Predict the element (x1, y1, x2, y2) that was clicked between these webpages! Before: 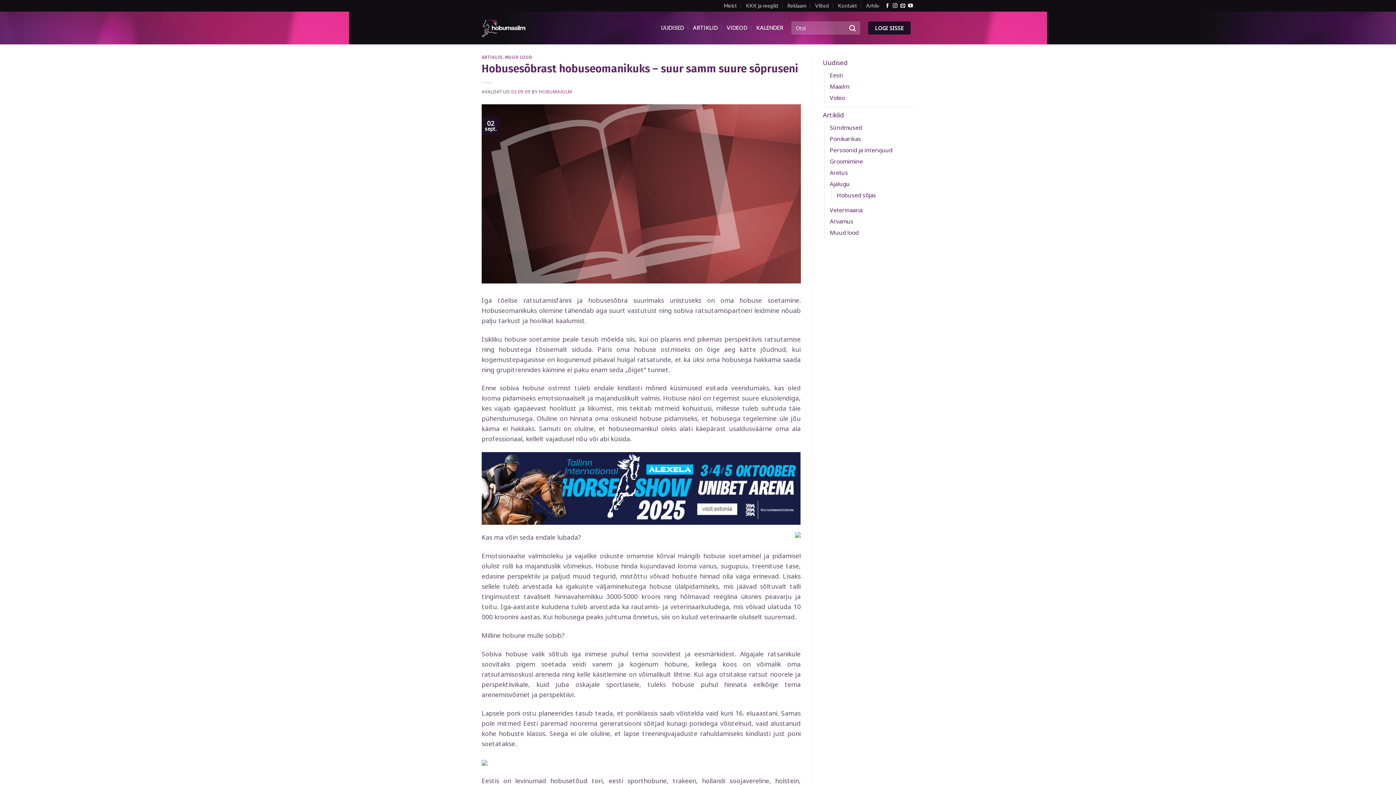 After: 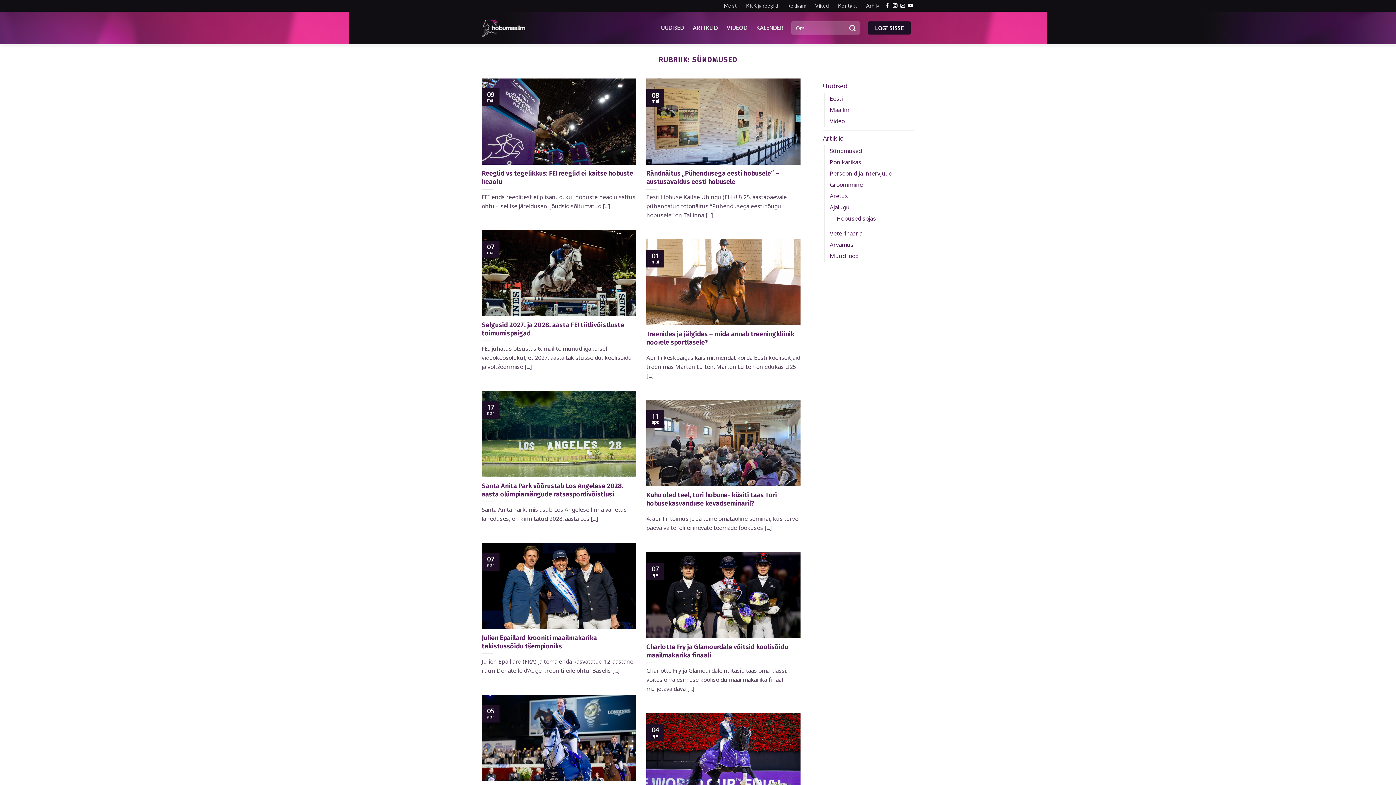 Action: bbox: (830, 122, 862, 133) label: Sündmused